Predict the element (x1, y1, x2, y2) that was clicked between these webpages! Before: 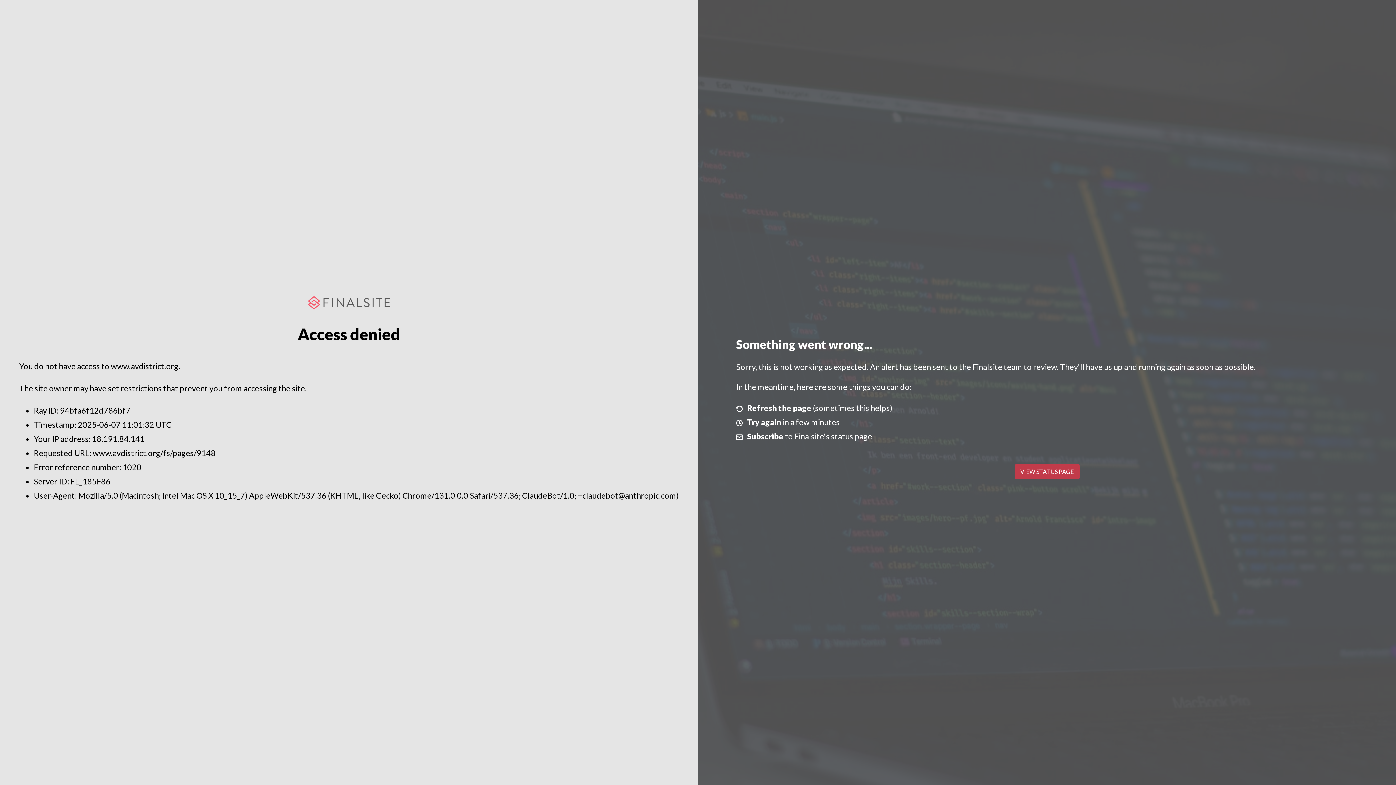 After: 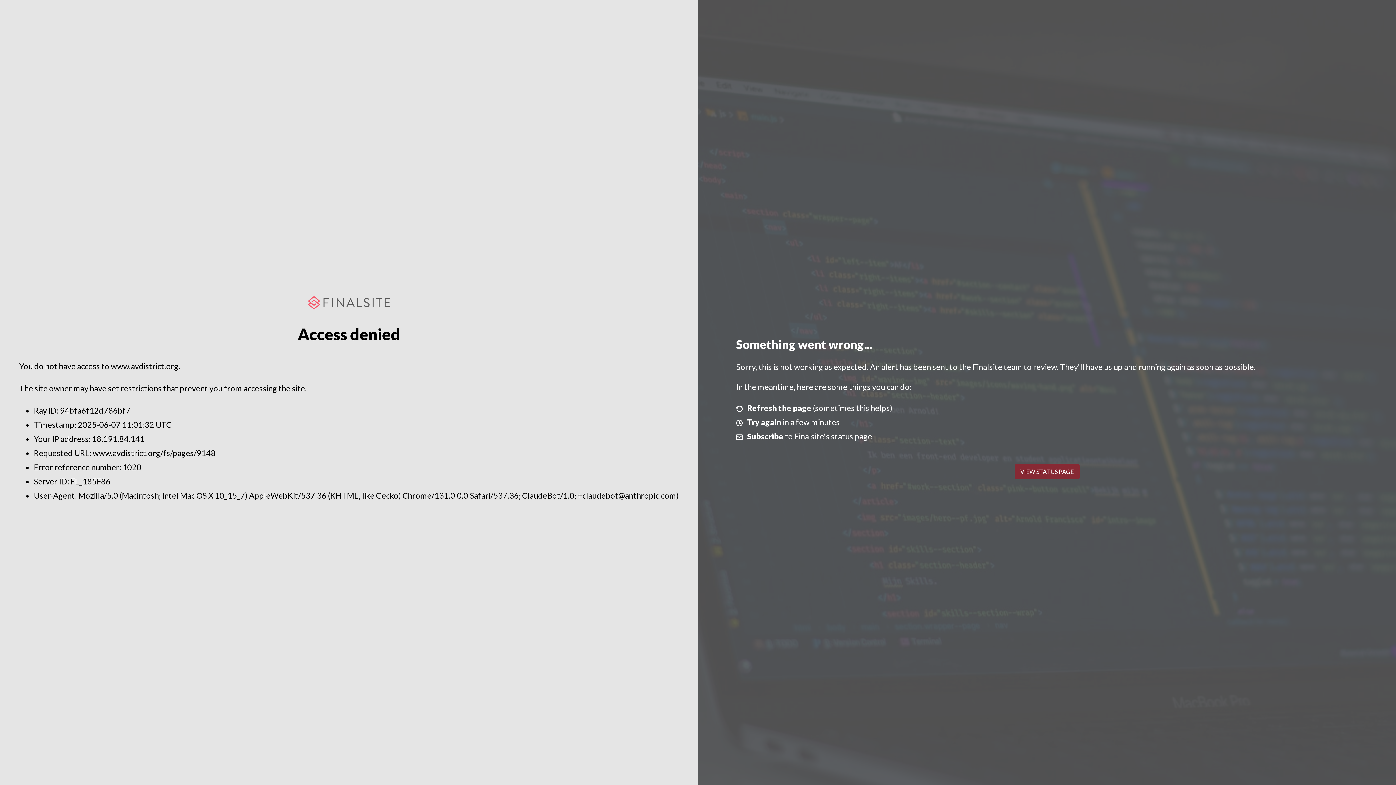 Action: label: VIEW STATUS PAGE bbox: (1014, 464, 1079, 479)